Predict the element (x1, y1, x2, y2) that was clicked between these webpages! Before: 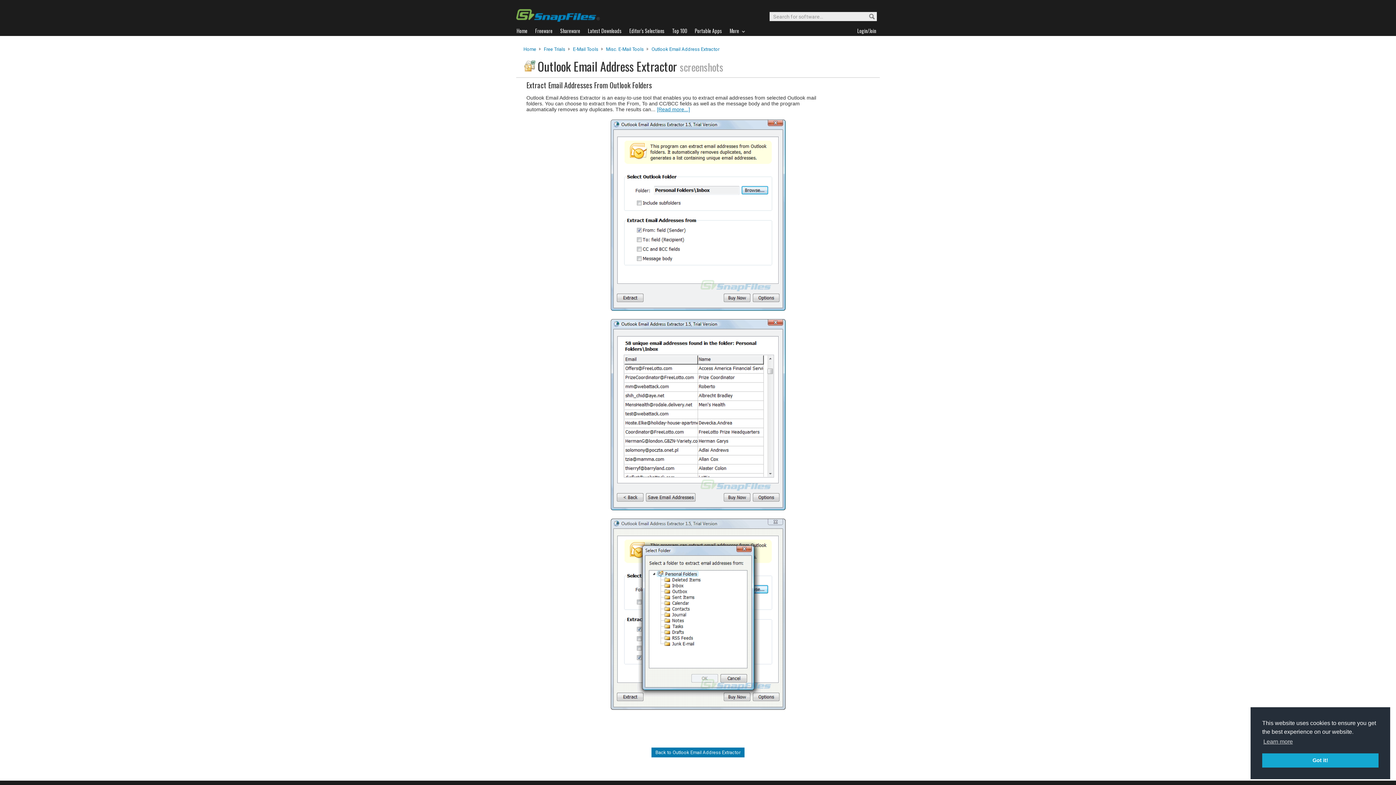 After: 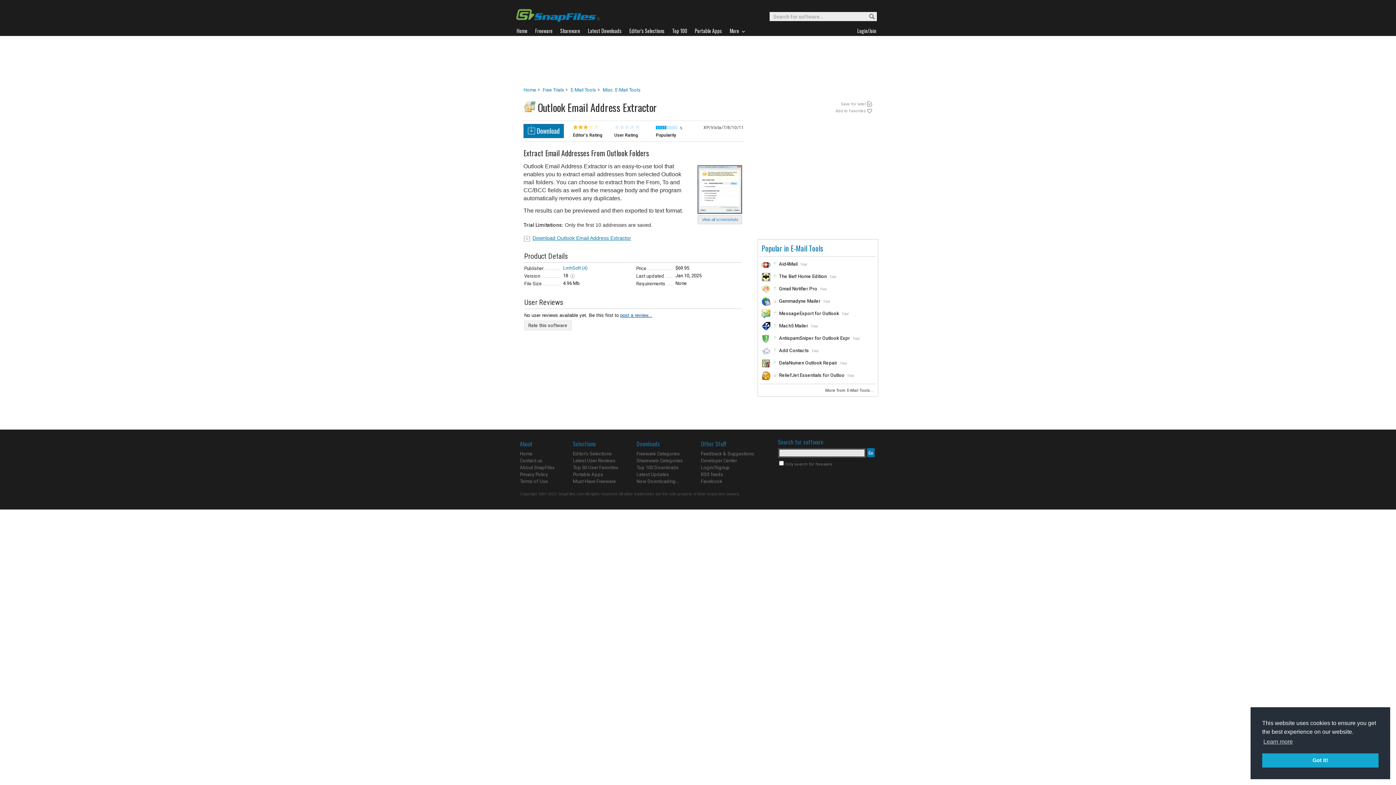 Action: label: Outlook Email Address Extractor bbox: (651, 46, 719, 52)